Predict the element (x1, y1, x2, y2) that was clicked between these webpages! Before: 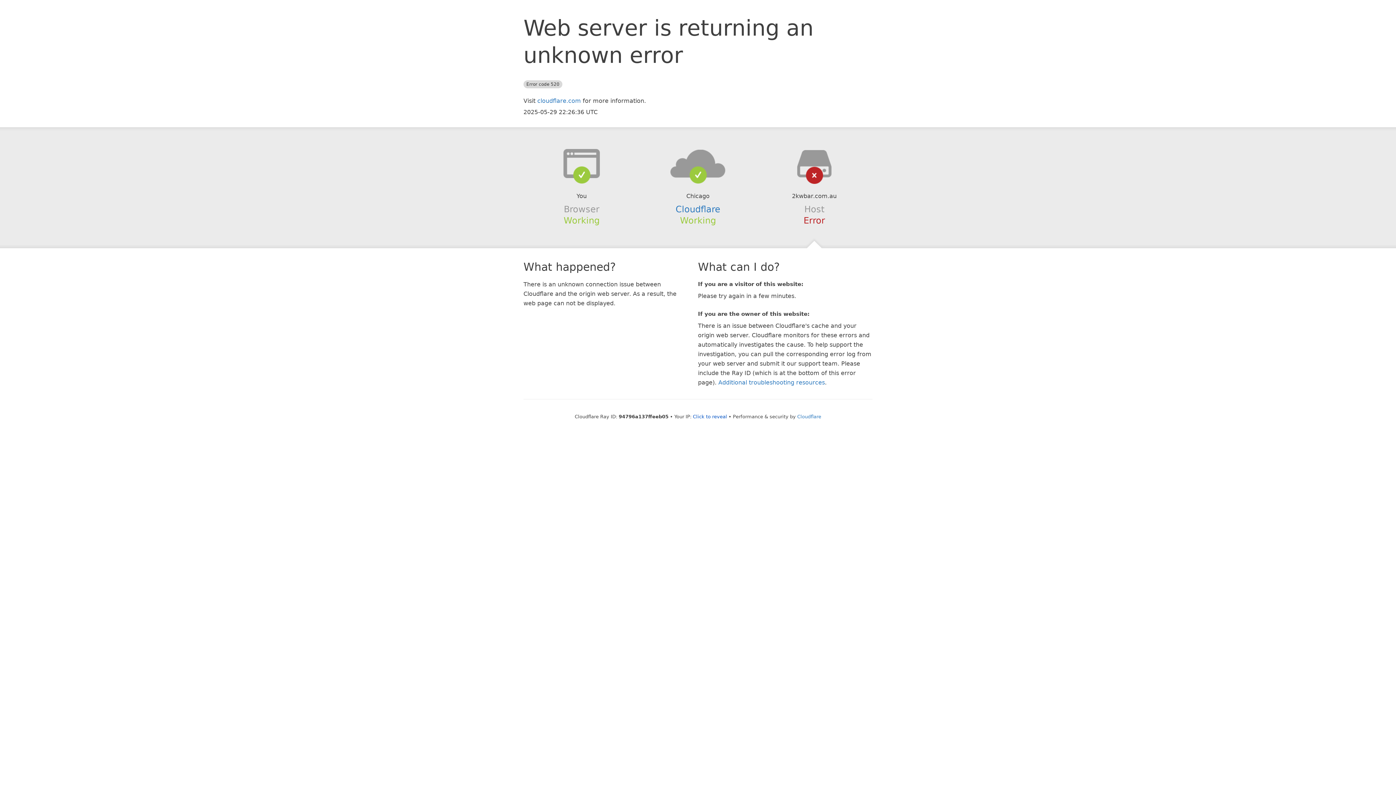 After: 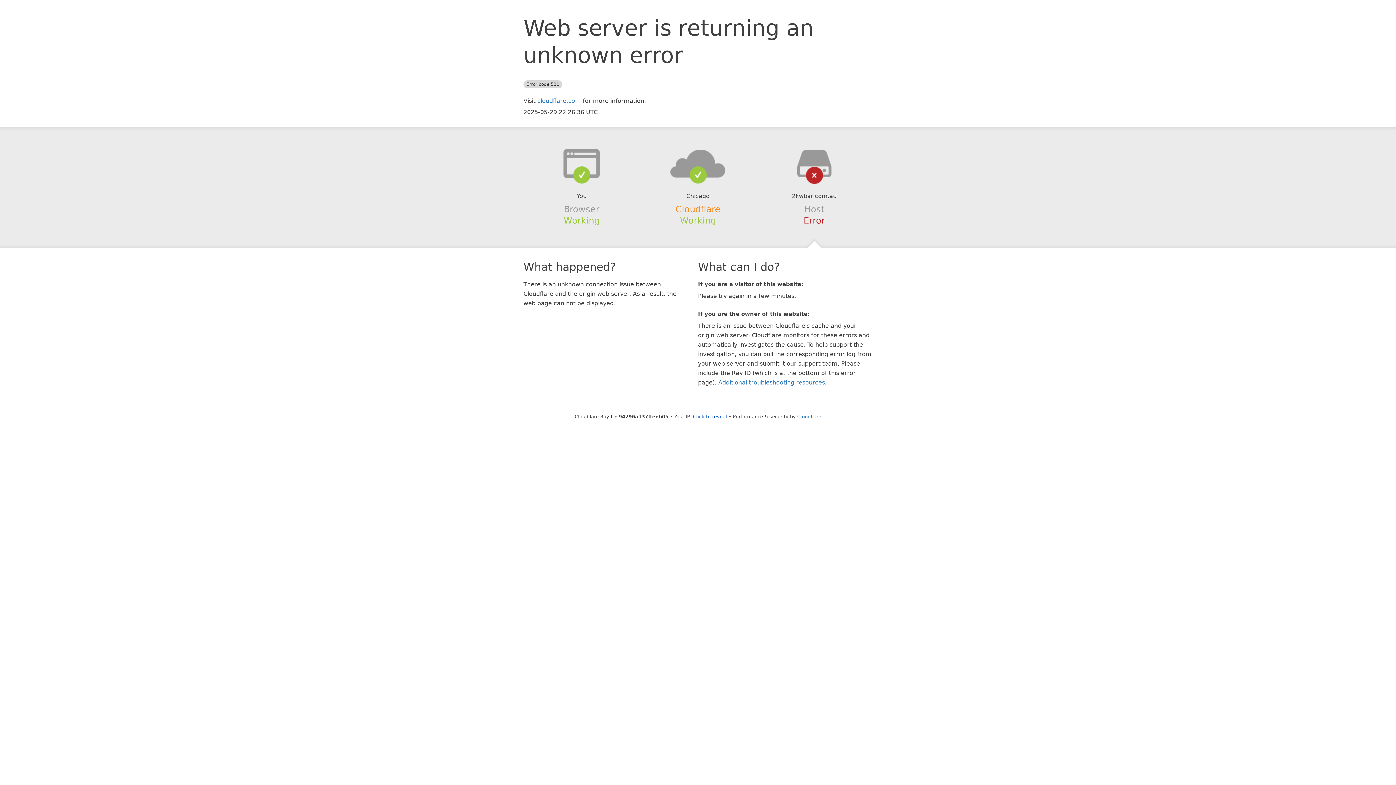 Action: bbox: (675, 204, 720, 214) label: Cloudflare